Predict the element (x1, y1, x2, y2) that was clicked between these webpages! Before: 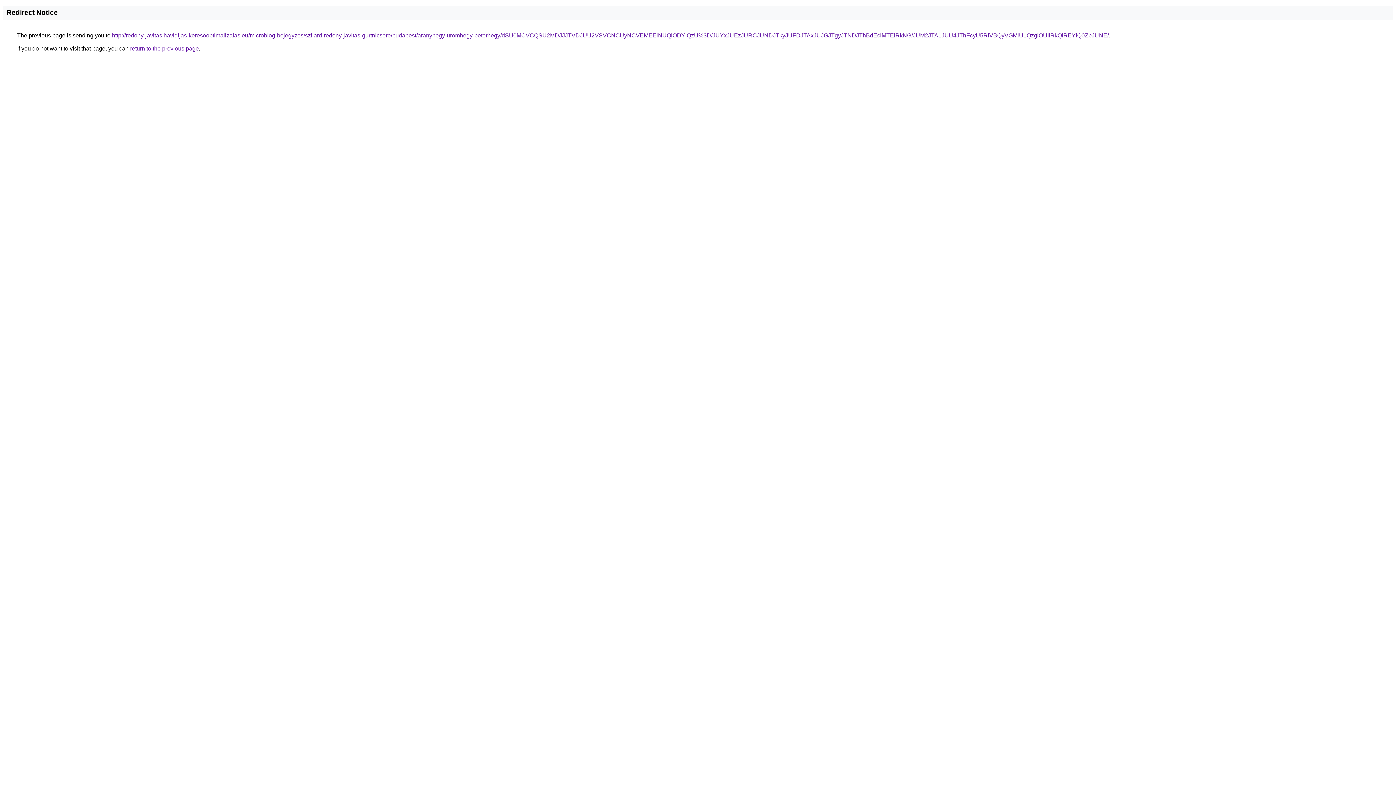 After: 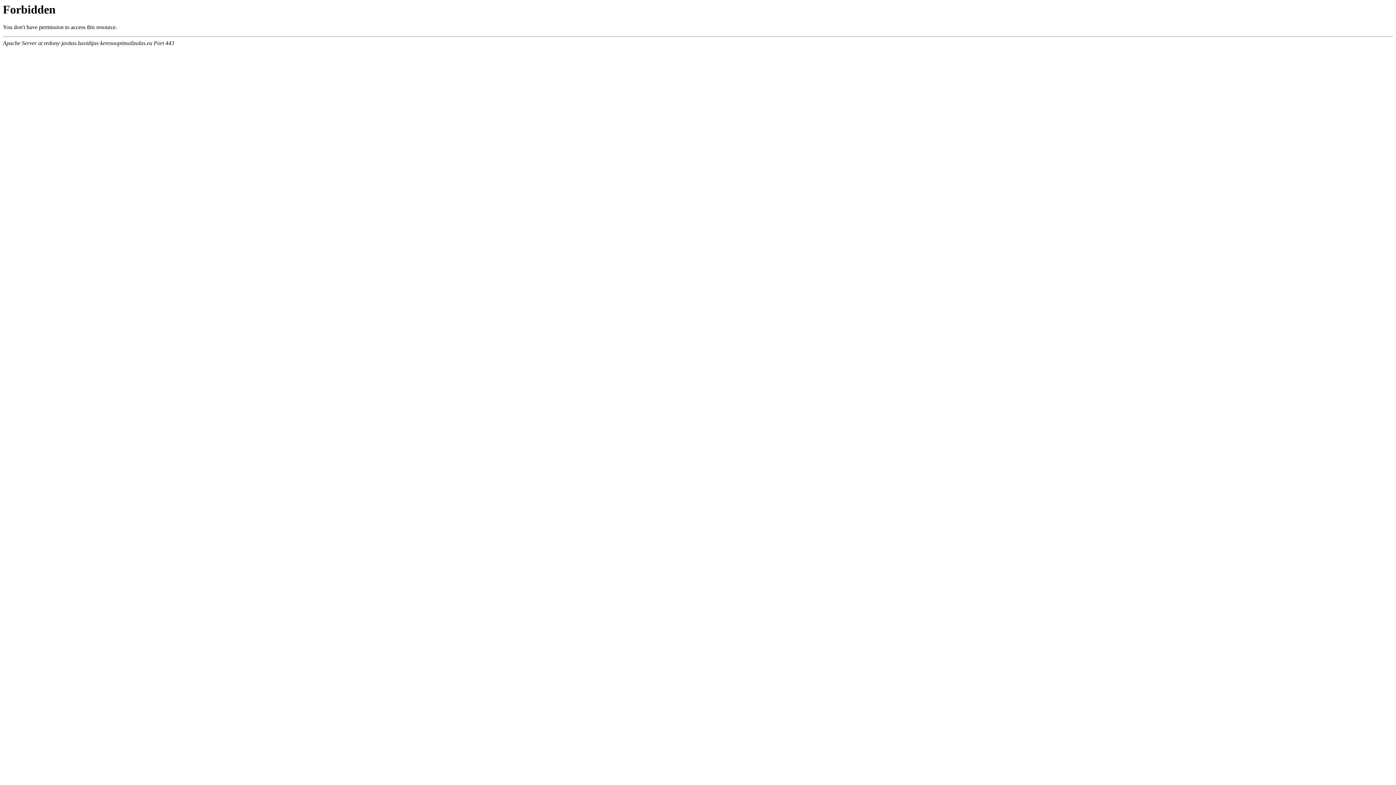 Action: label: http://redony-javitas.havidijas-keresooptimalizalas.eu/microblog-bejegyzes/szilard-redony-javitas-gurtnicsere/budapest/aranyhegy-uromhegy-peterhegy/dSU0MCVCQSU2MDJJJTVDJUU2VSVCNCUyNCVEMEElNUQlODYlQzU%3D/JUYxJUEzJURCJUNDJTkyJUFDJTAxJUJGJTgyJTNDJThBdEclMTElRkNG/JUM2JTA1JUU4JThFcyU5RiVBQyVGMiU1QzglOUIlRkQlREYlQ0ZpJUNE/ bbox: (112, 32, 1109, 38)